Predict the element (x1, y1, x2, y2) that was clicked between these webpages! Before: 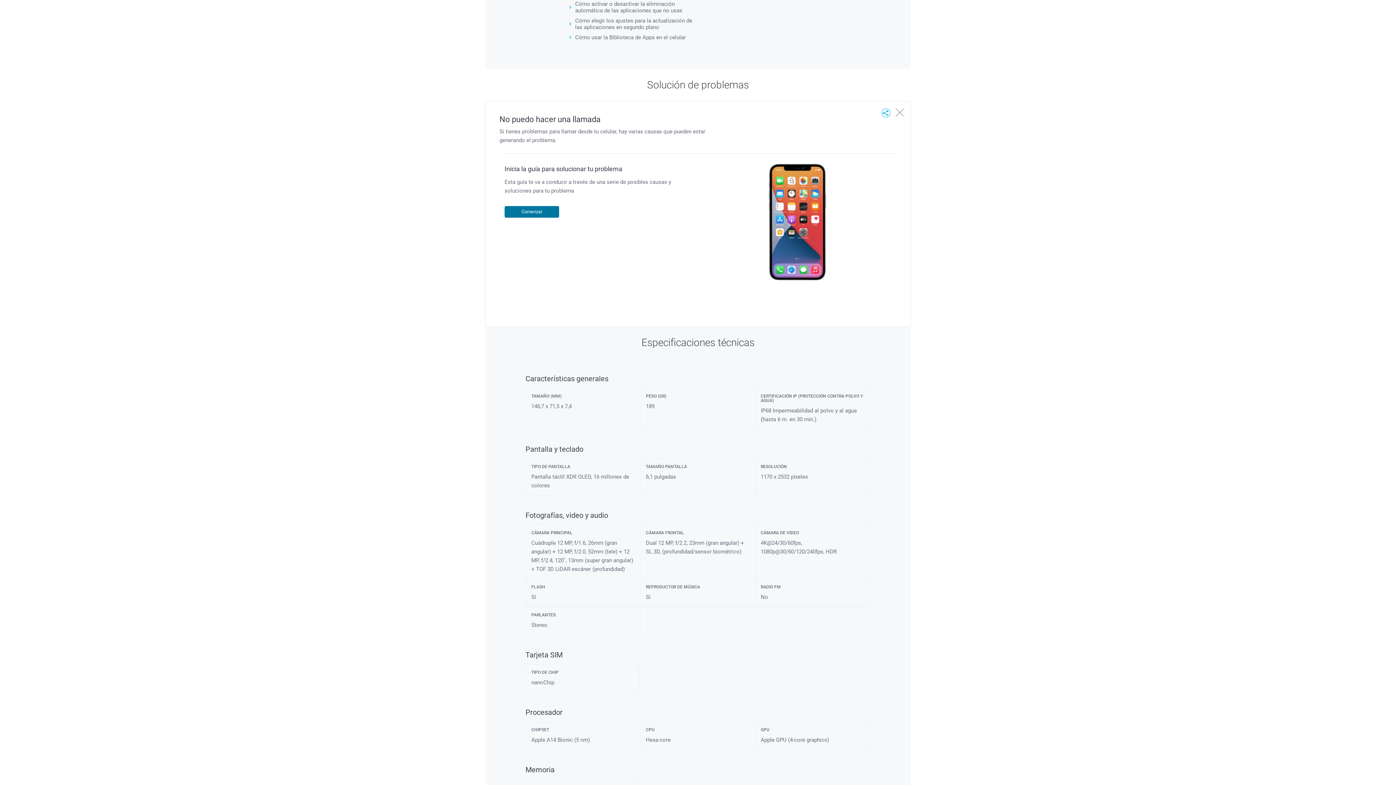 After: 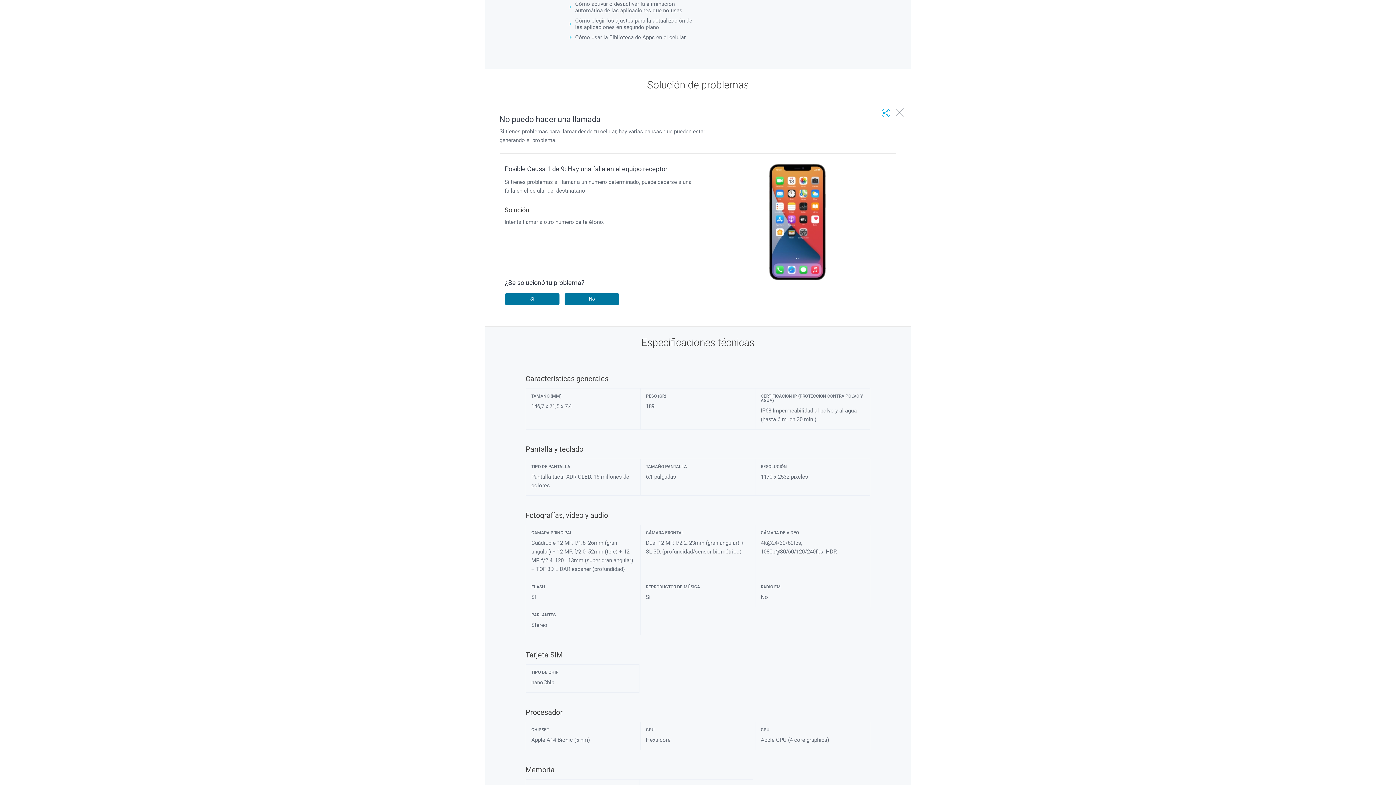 Action: bbox: (504, 206, 559, 217) label: Comenzar